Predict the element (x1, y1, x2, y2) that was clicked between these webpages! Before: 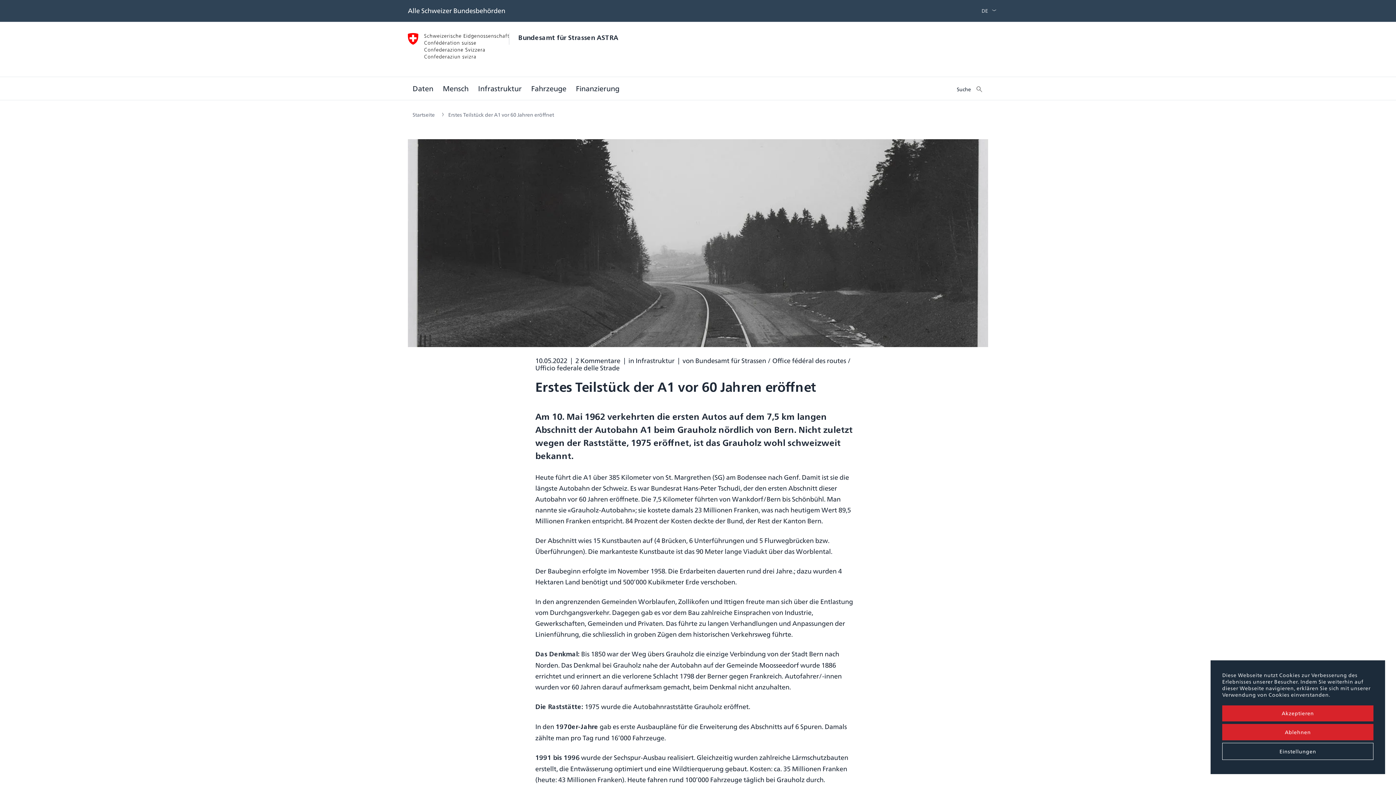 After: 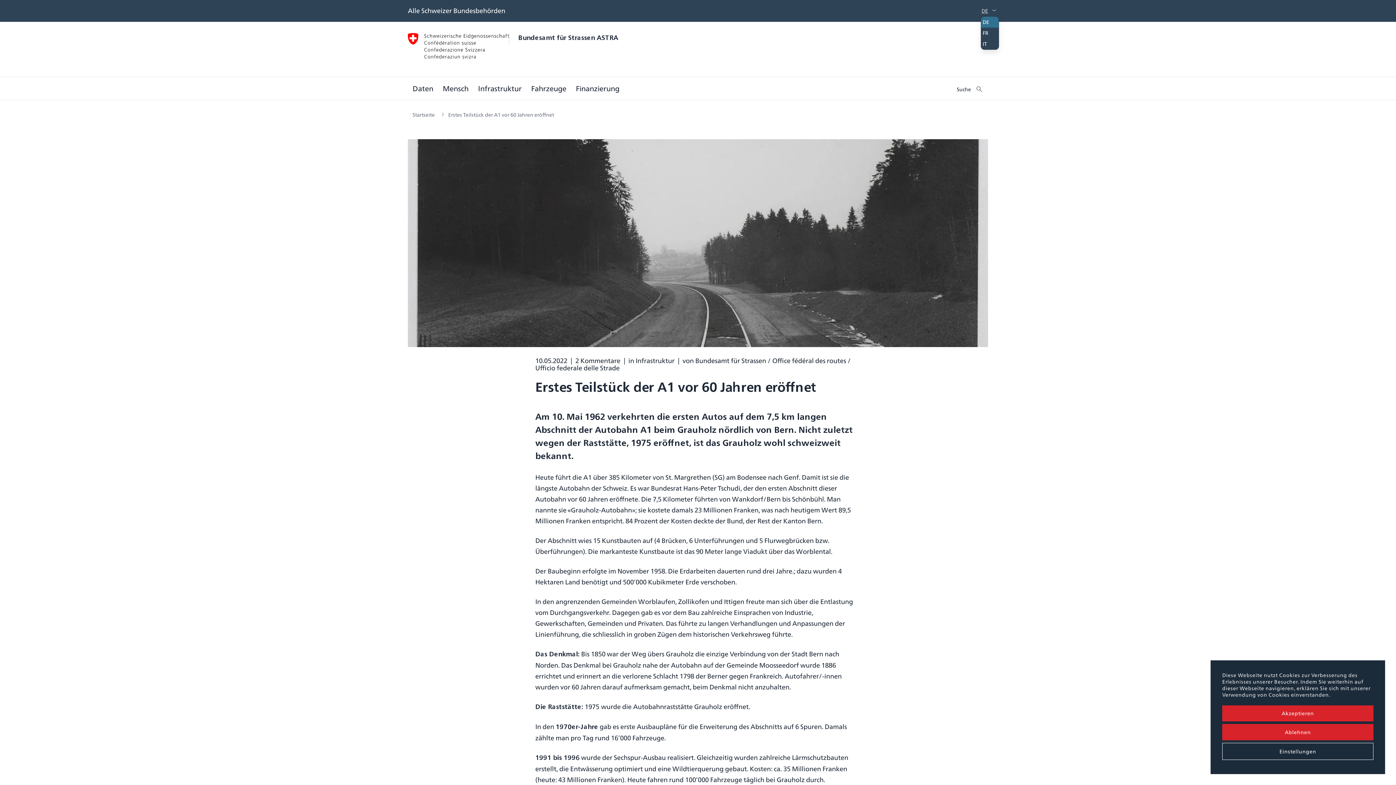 Action: label: DE bbox: (981, 5, 988, 16)